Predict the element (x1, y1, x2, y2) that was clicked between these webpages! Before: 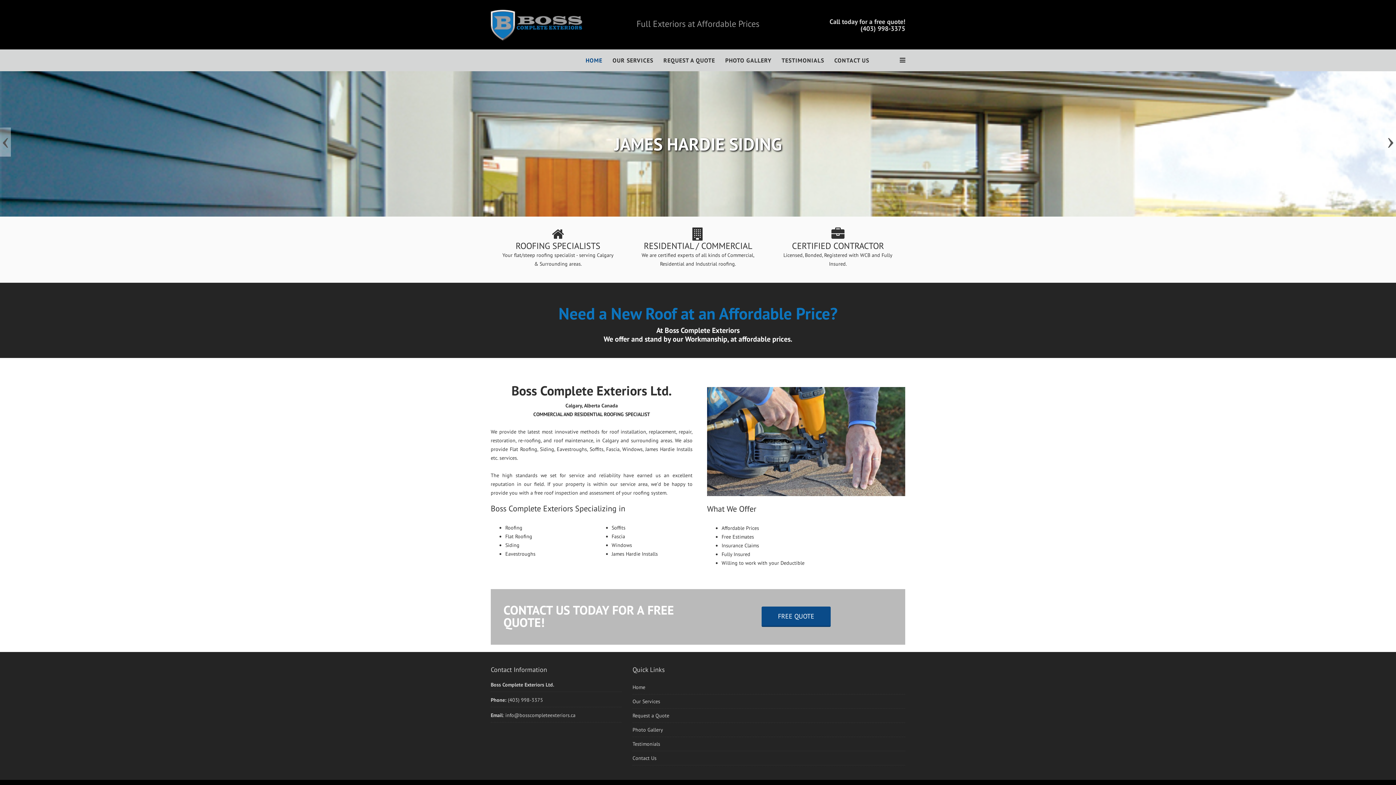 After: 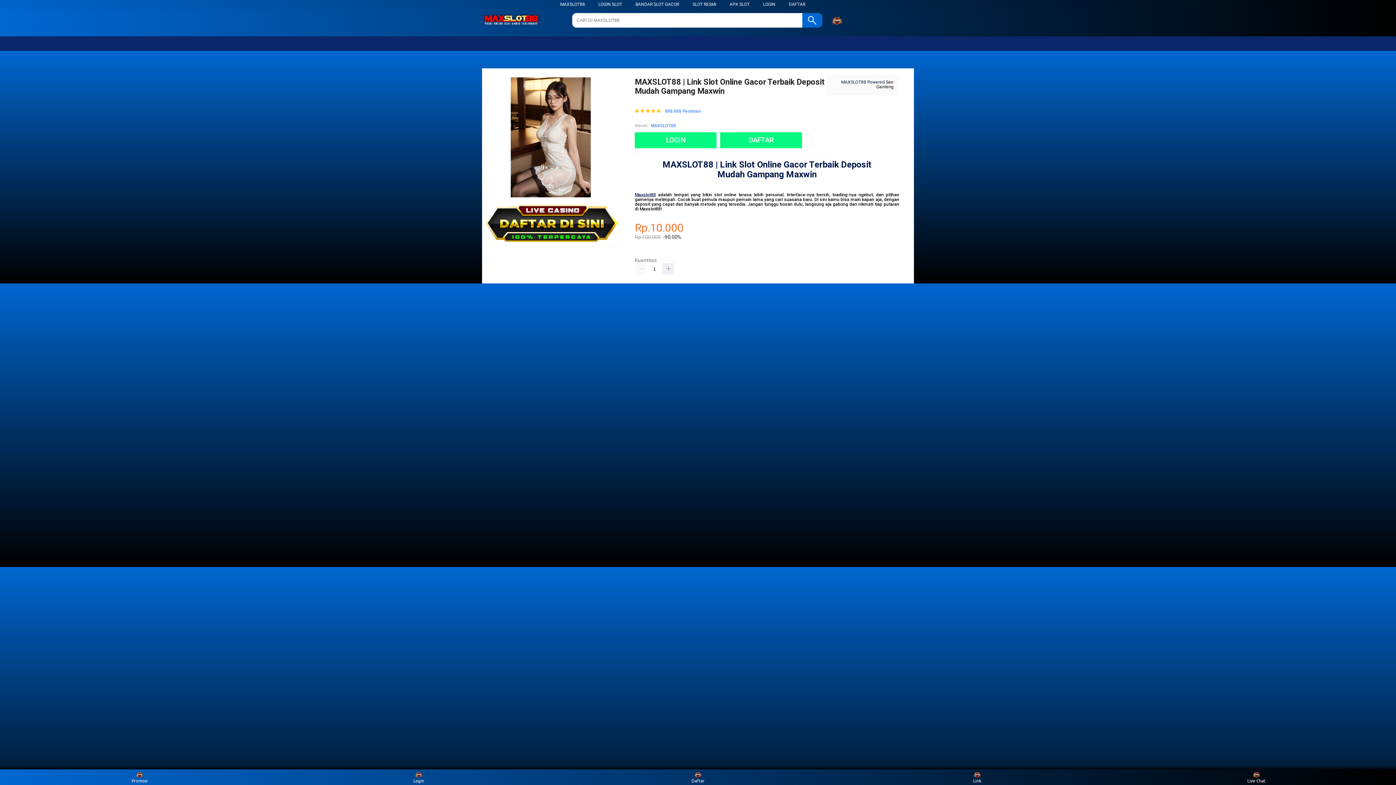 Action: label: OUR SERVICES bbox: (607, 49, 658, 71)